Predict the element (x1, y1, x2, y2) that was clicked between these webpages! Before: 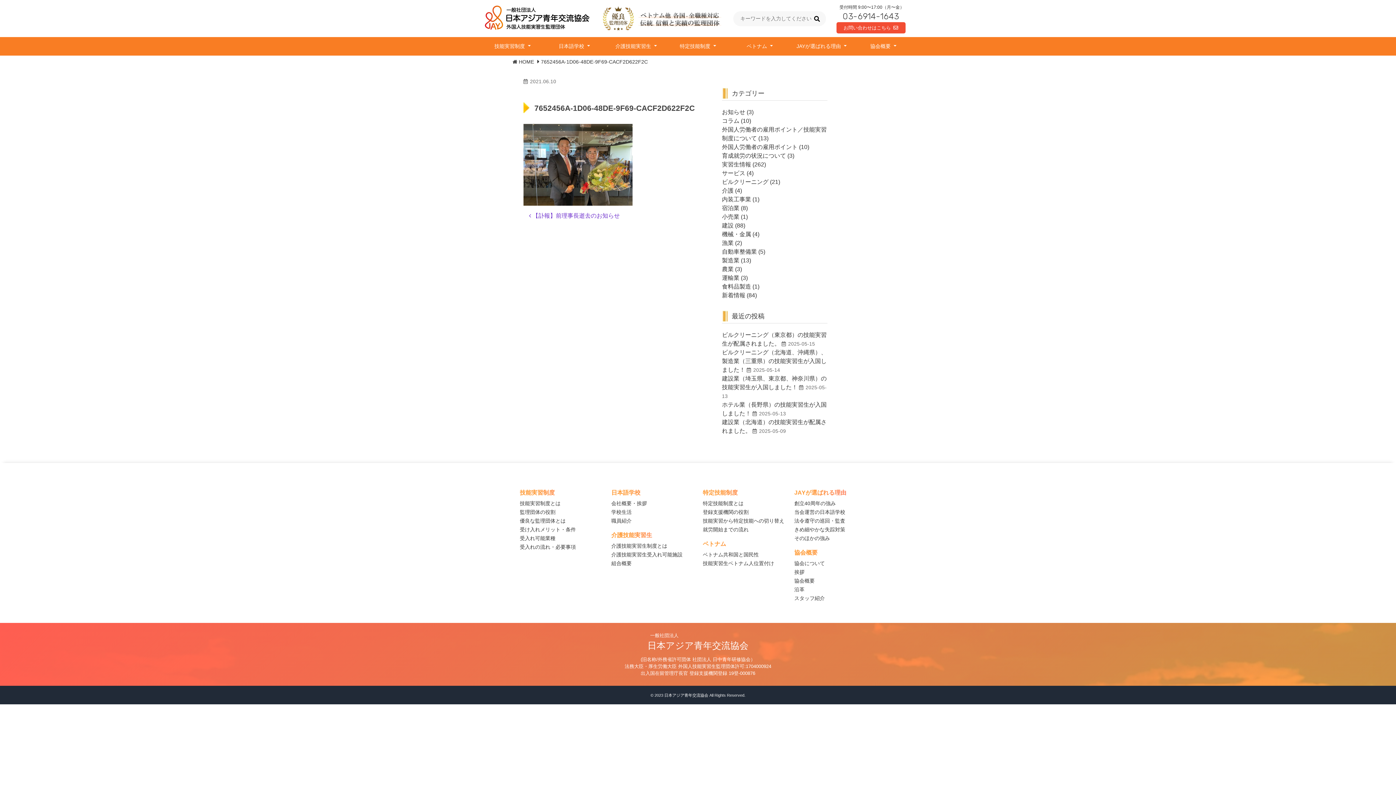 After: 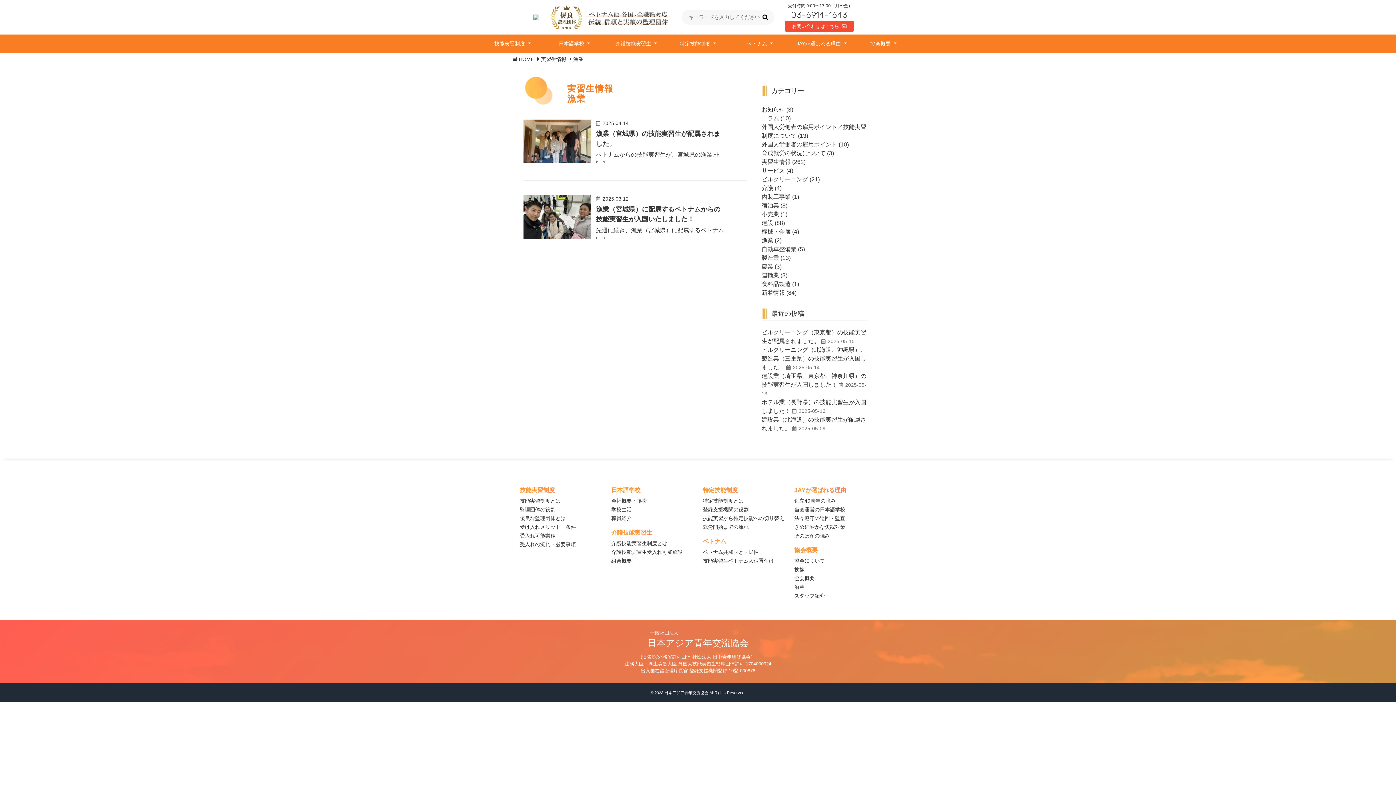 Action: bbox: (722, 240, 733, 246) label: 漁業